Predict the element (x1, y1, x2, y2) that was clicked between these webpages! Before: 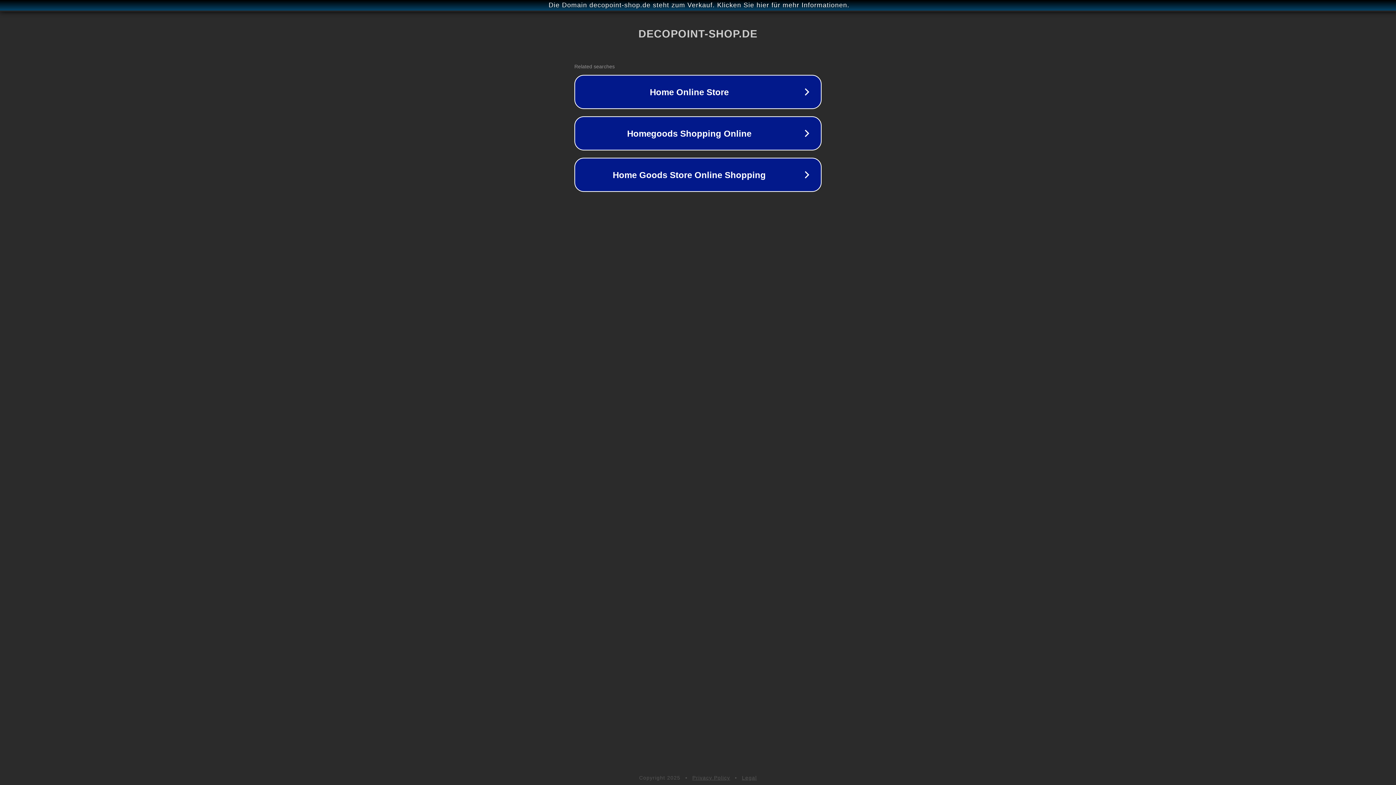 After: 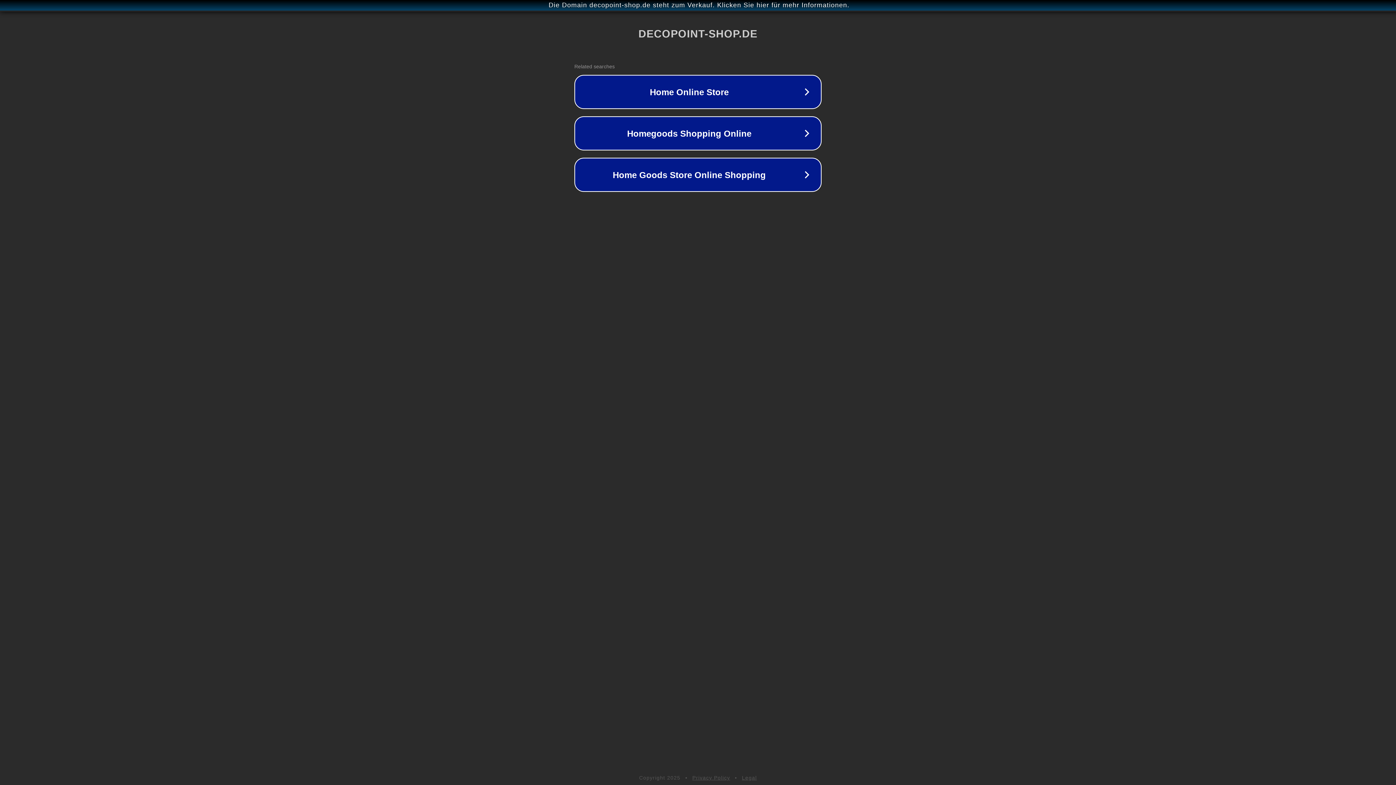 Action: label: Privacy Policy bbox: (692, 775, 730, 781)